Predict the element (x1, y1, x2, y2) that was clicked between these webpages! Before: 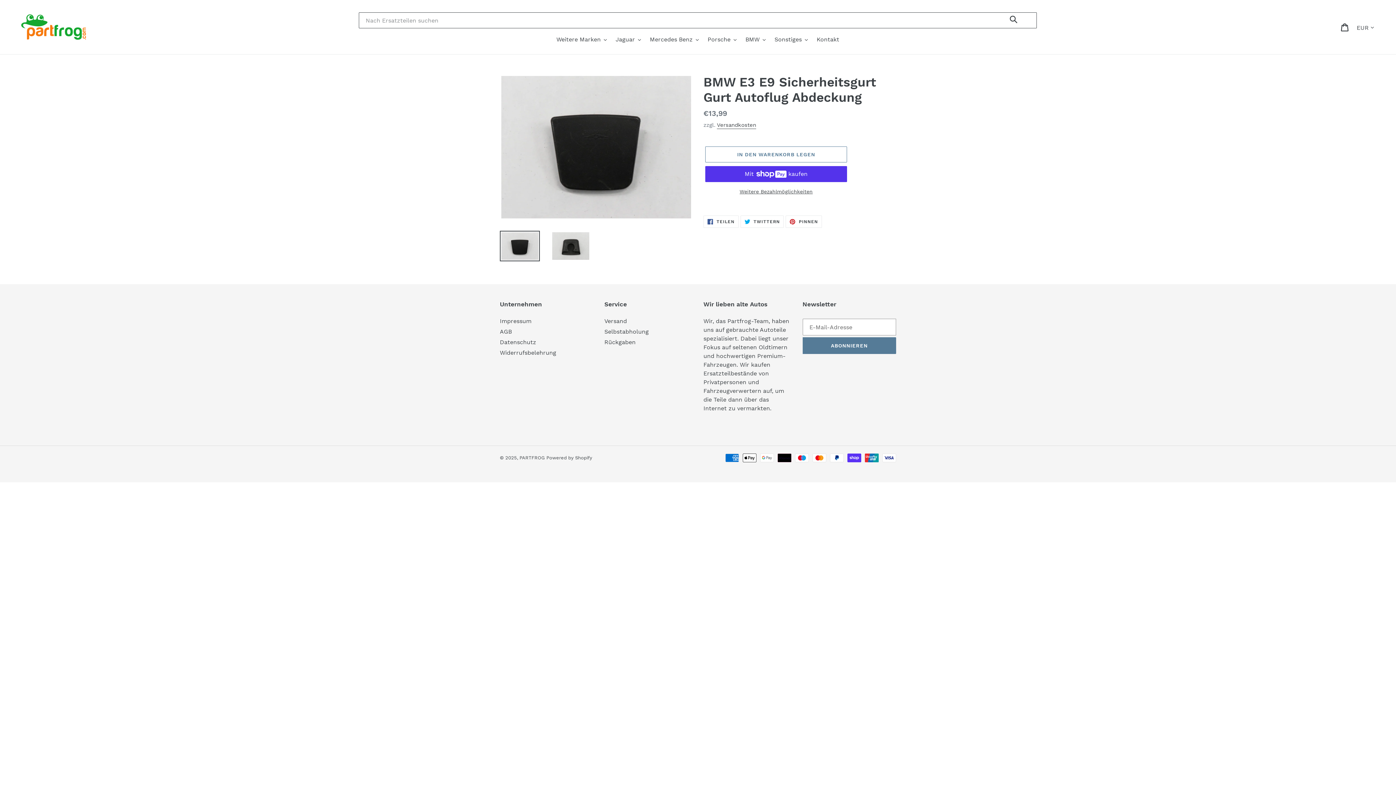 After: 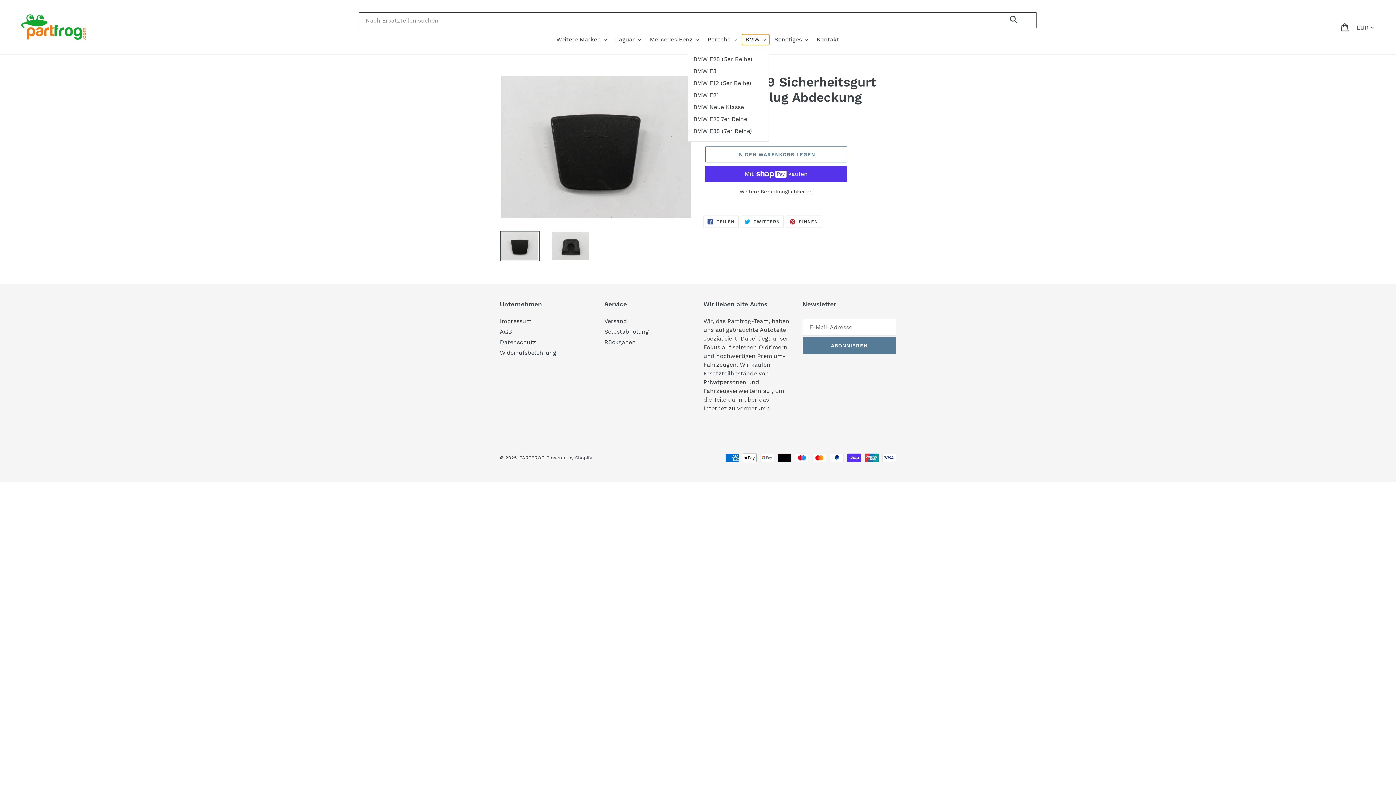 Action: bbox: (742, 34, 769, 45) label: BMW